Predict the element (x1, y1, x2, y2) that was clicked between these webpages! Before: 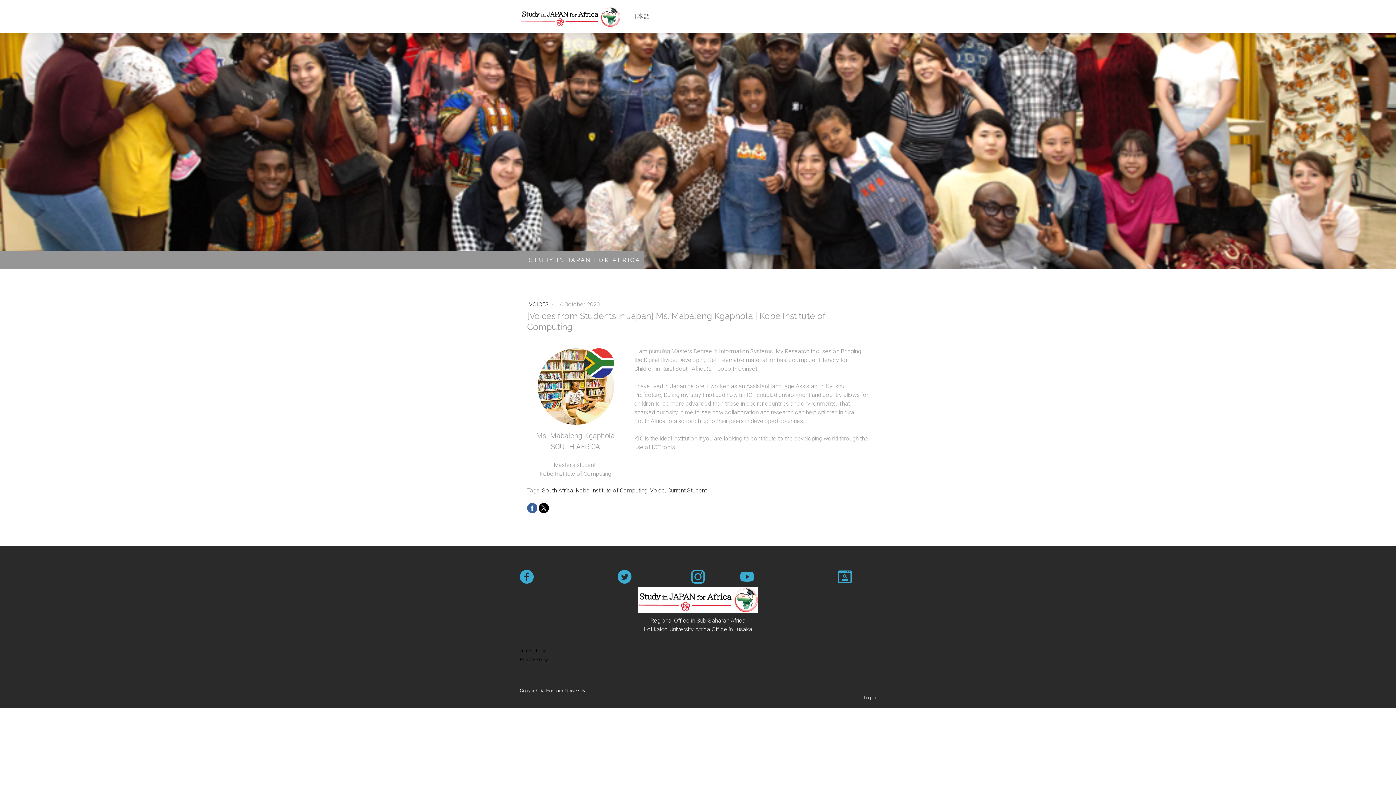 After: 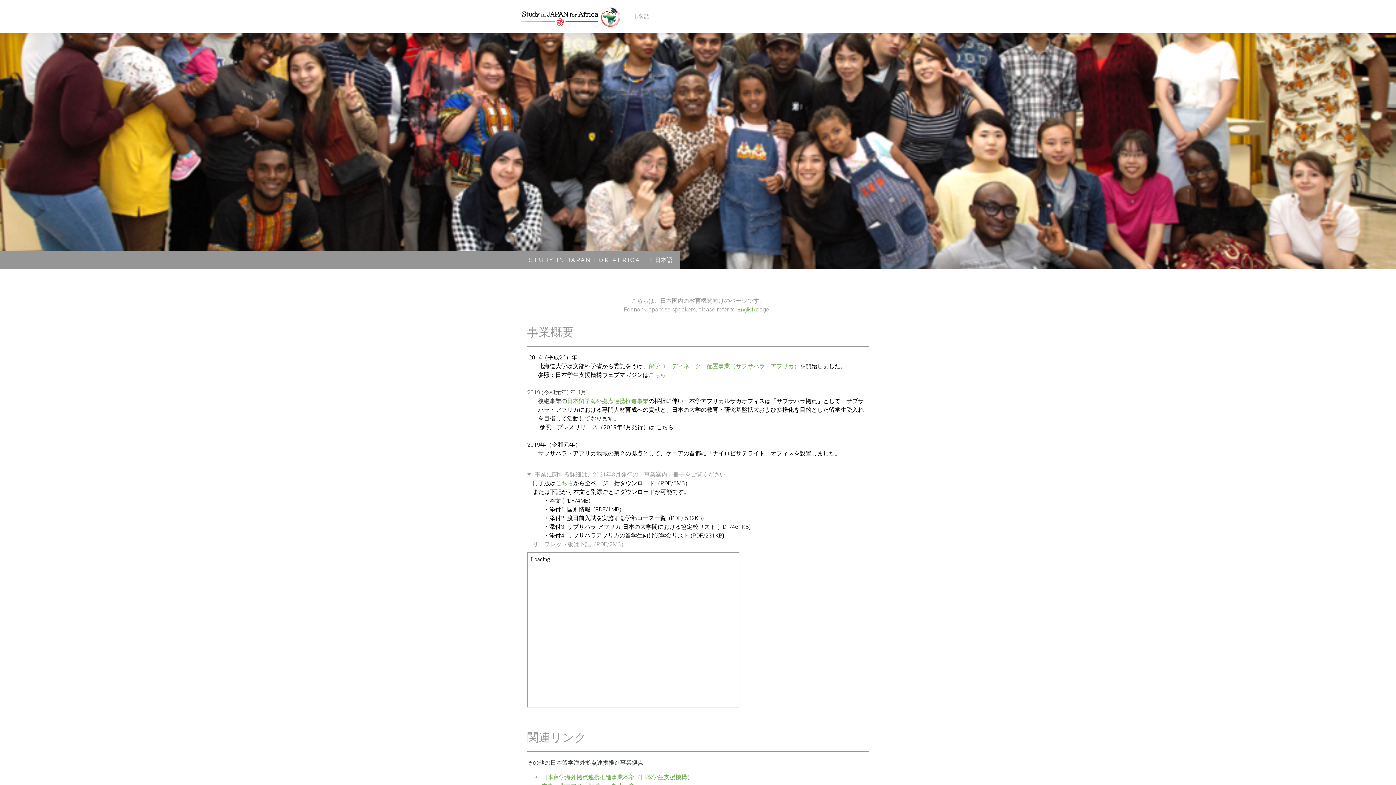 Action: bbox: (627, 8, 654, 24) label: 日本語